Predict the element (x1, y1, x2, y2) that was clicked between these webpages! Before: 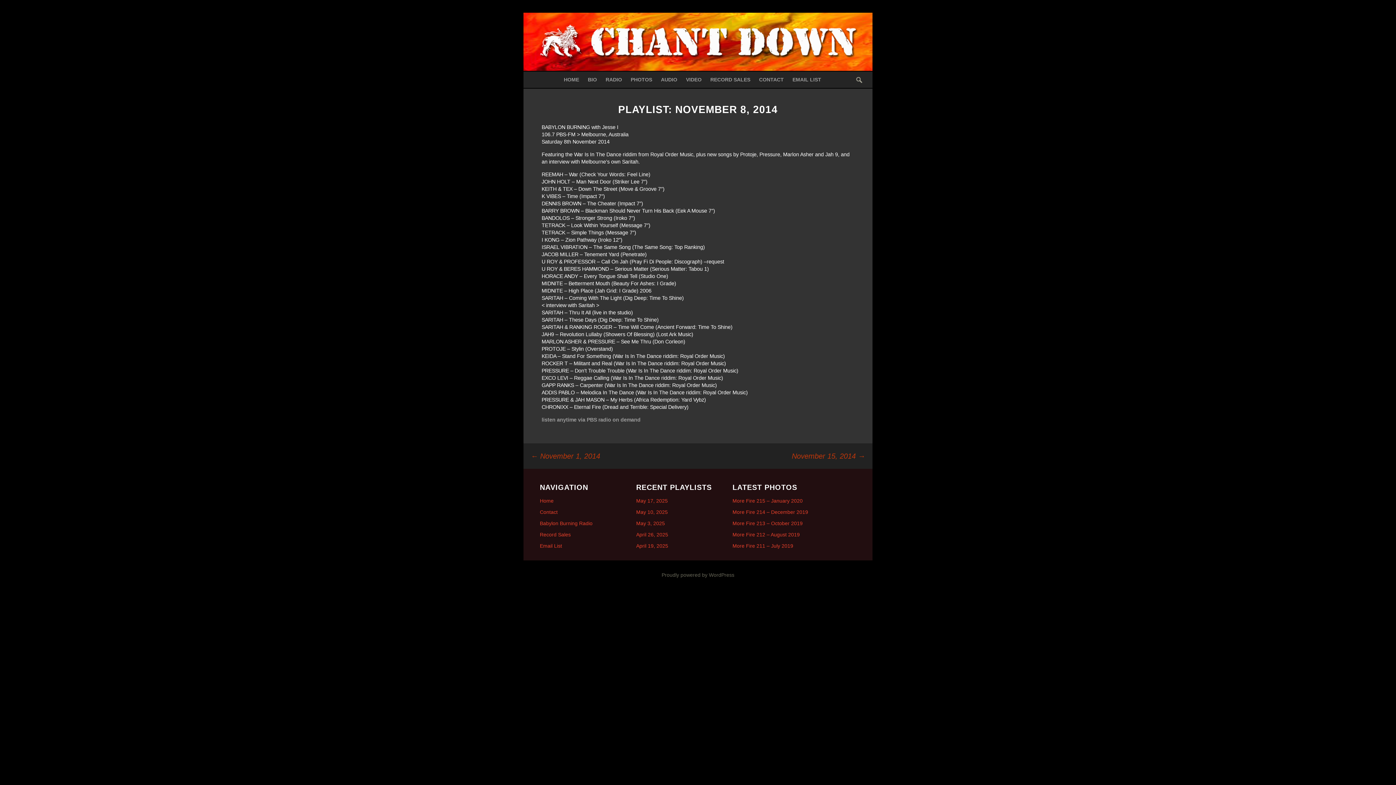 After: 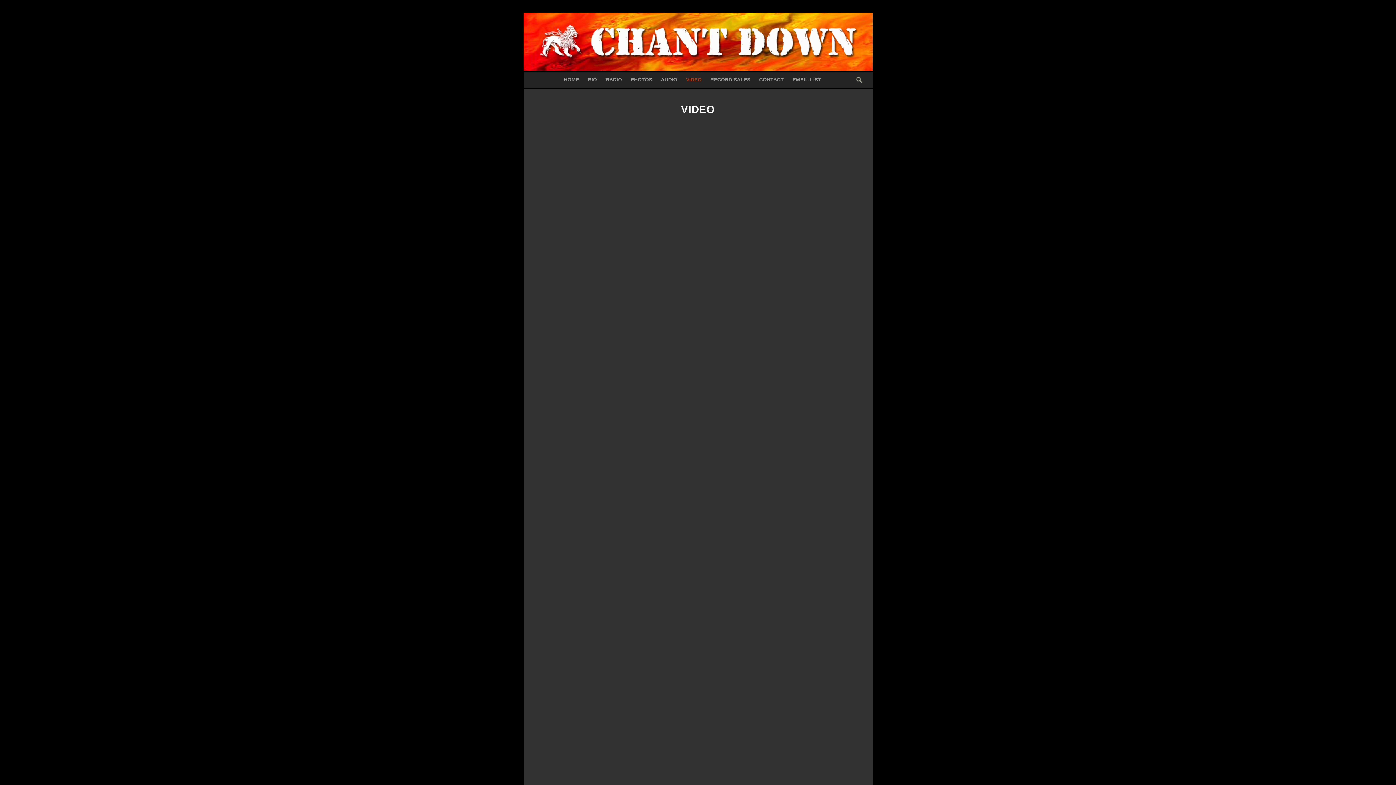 Action: label: VIDEO bbox: (682, 71, 705, 87)